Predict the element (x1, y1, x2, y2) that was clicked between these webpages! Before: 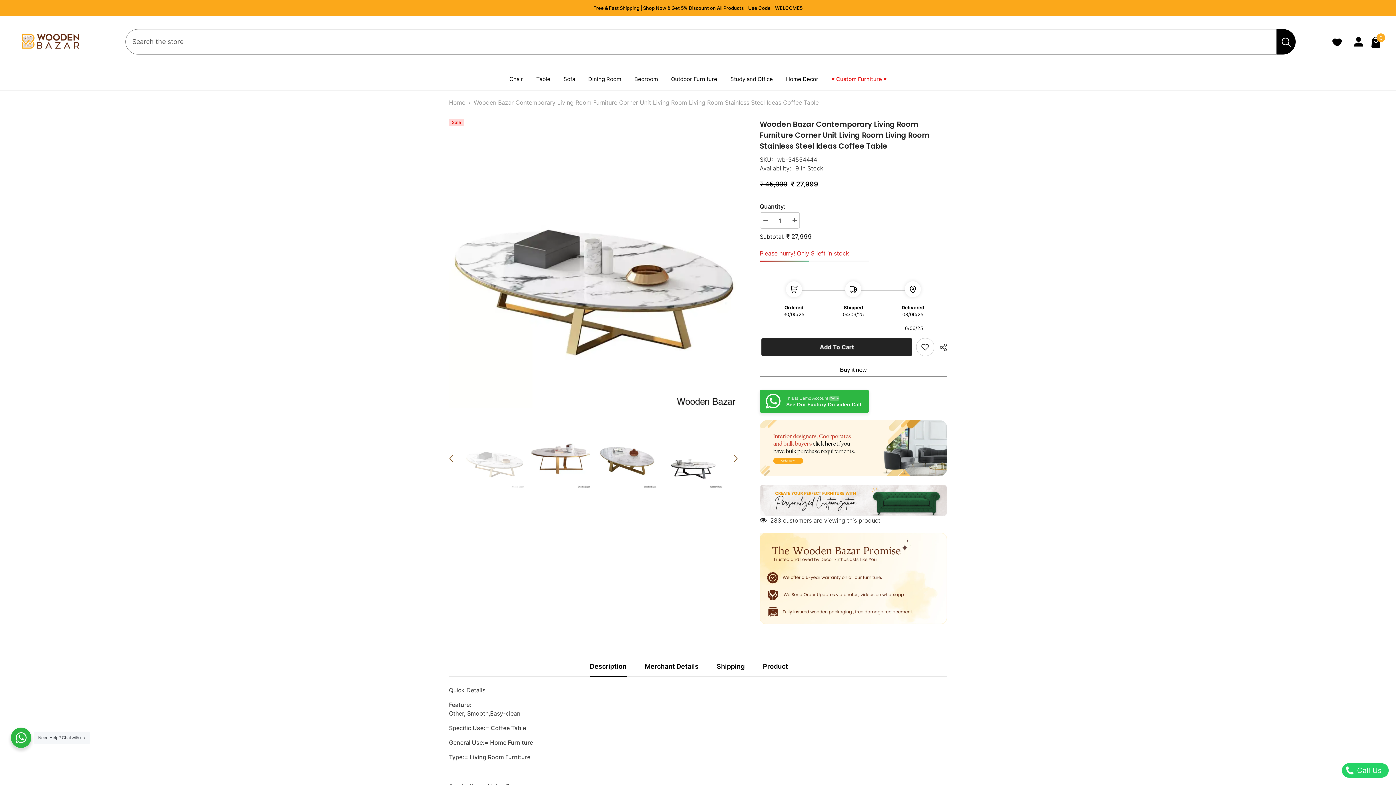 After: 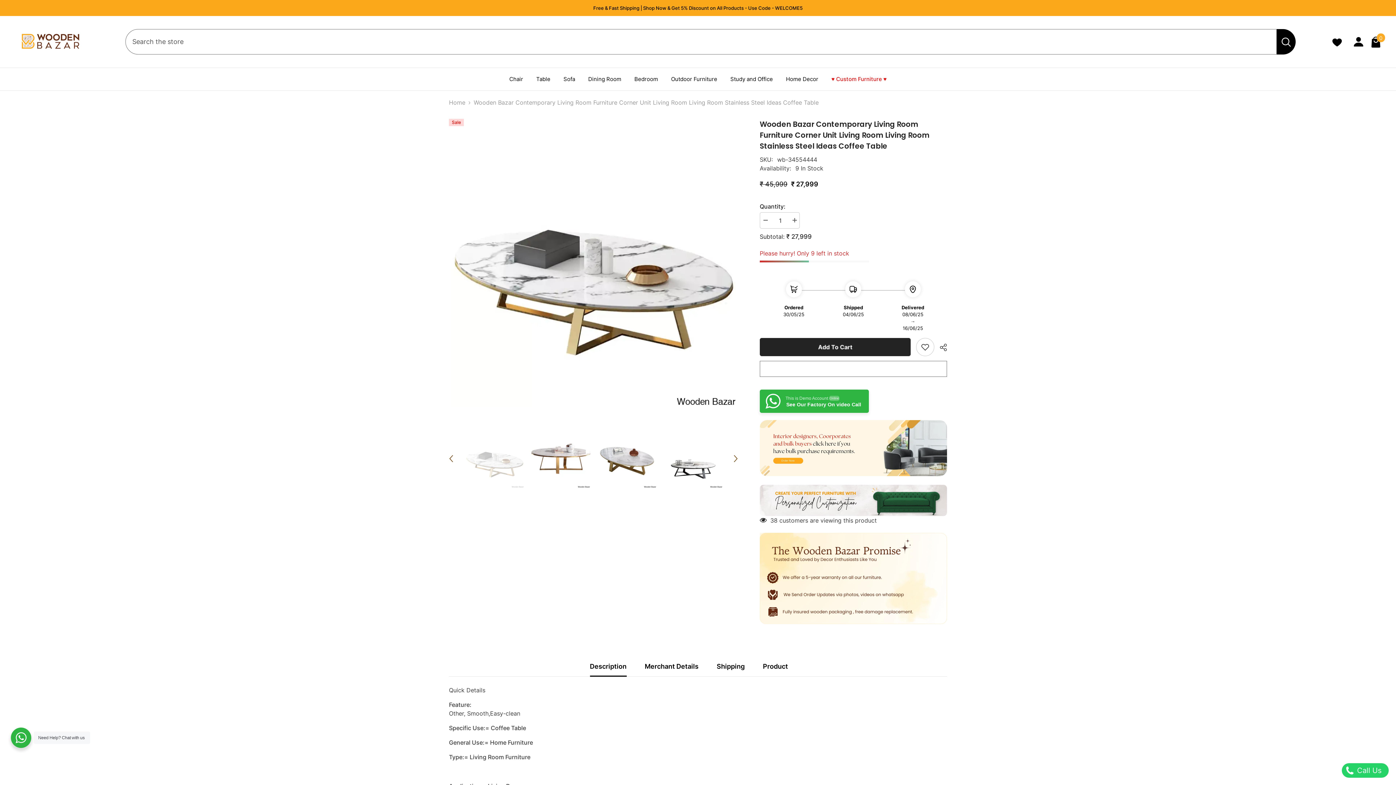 Action: label: Buy it now bbox: (759, 361, 947, 377)